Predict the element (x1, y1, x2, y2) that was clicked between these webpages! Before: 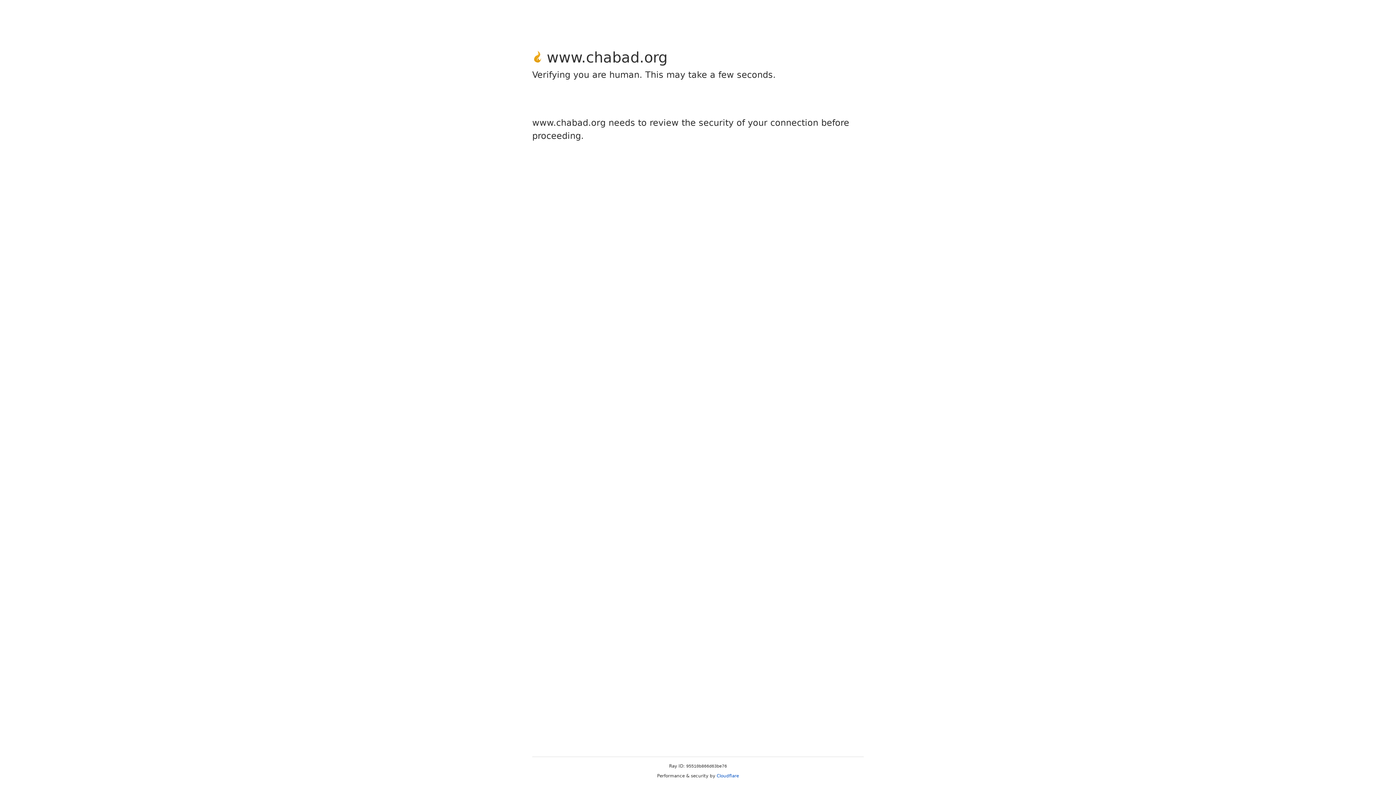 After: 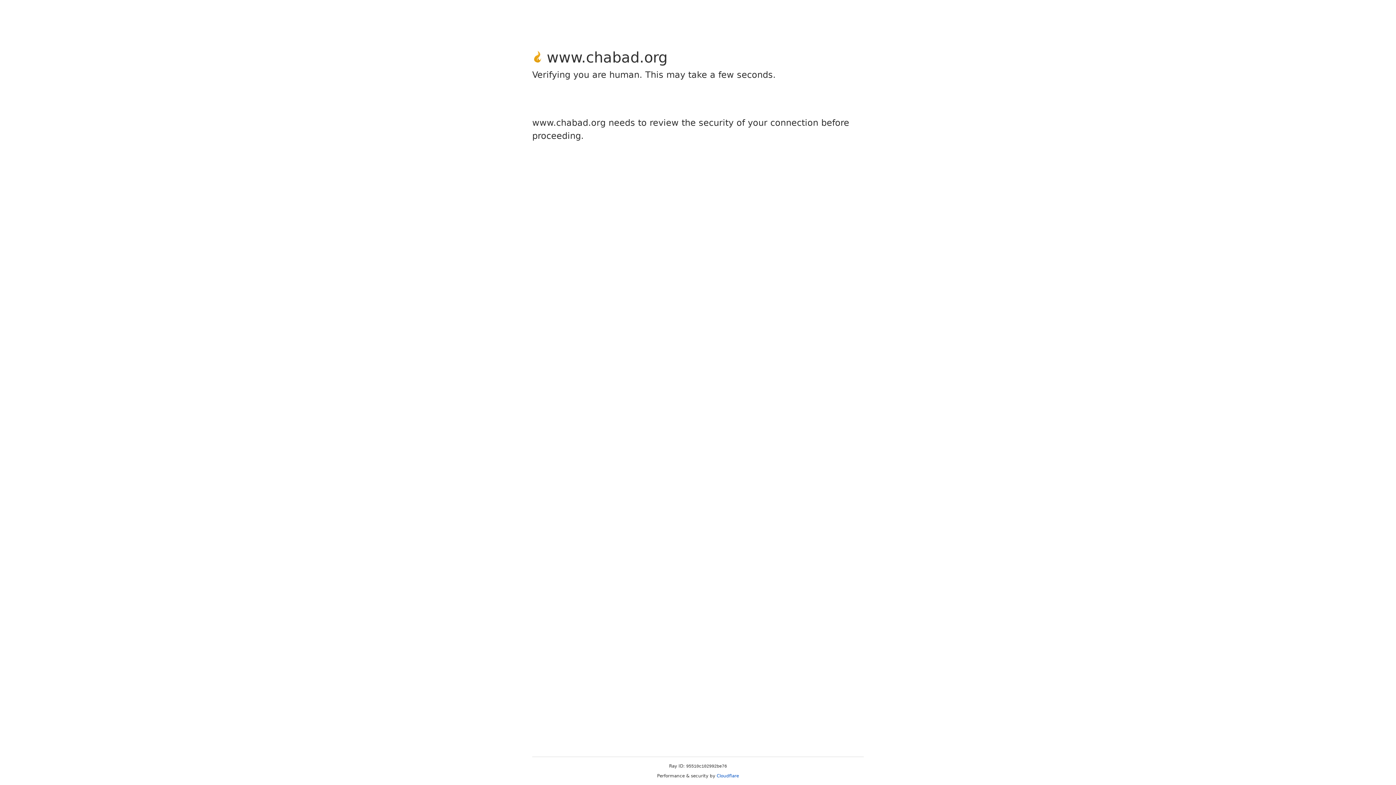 Action: label: Cloudflare bbox: (716, 773, 739, 778)